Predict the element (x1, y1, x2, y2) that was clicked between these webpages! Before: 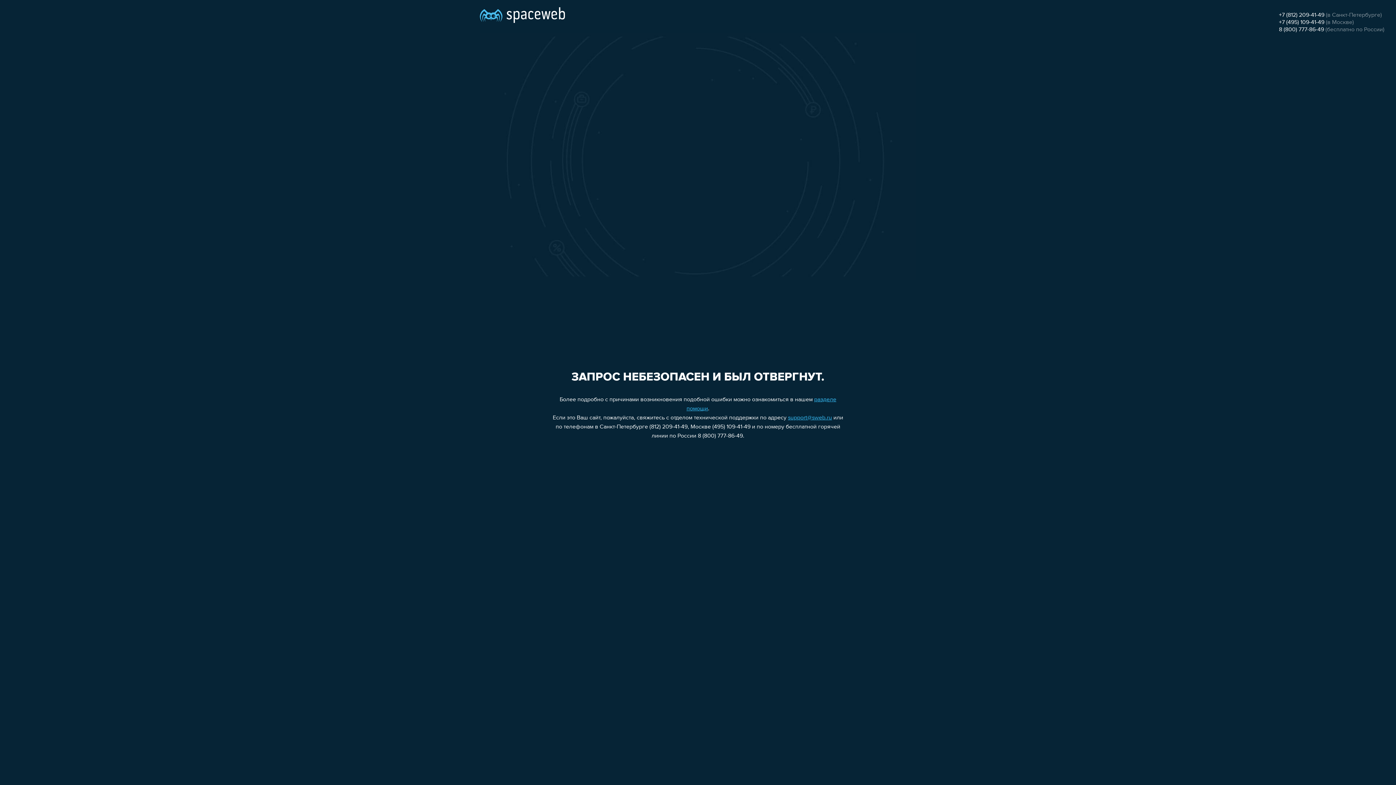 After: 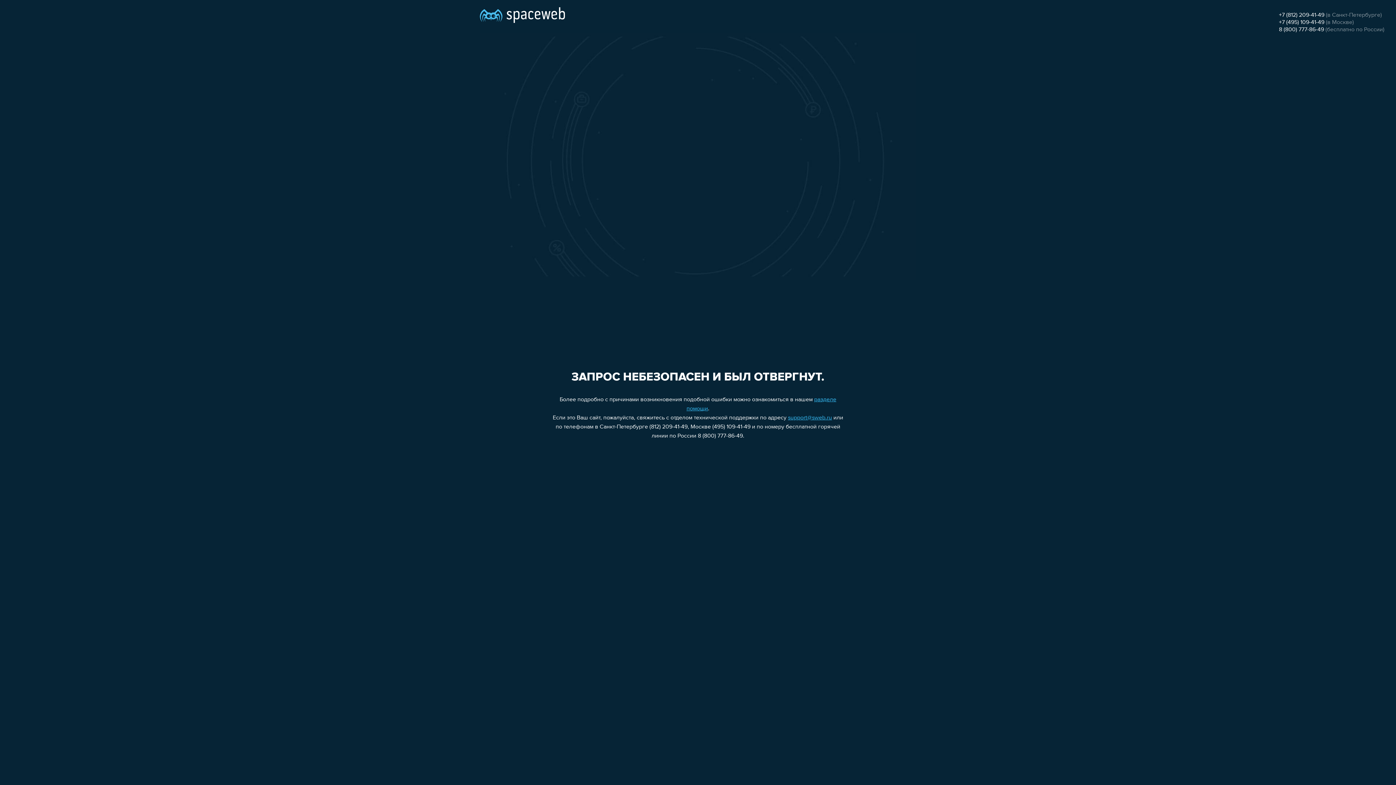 Action: bbox: (1279, 26, 1324, 32) label: 8 (800) 777-86-49